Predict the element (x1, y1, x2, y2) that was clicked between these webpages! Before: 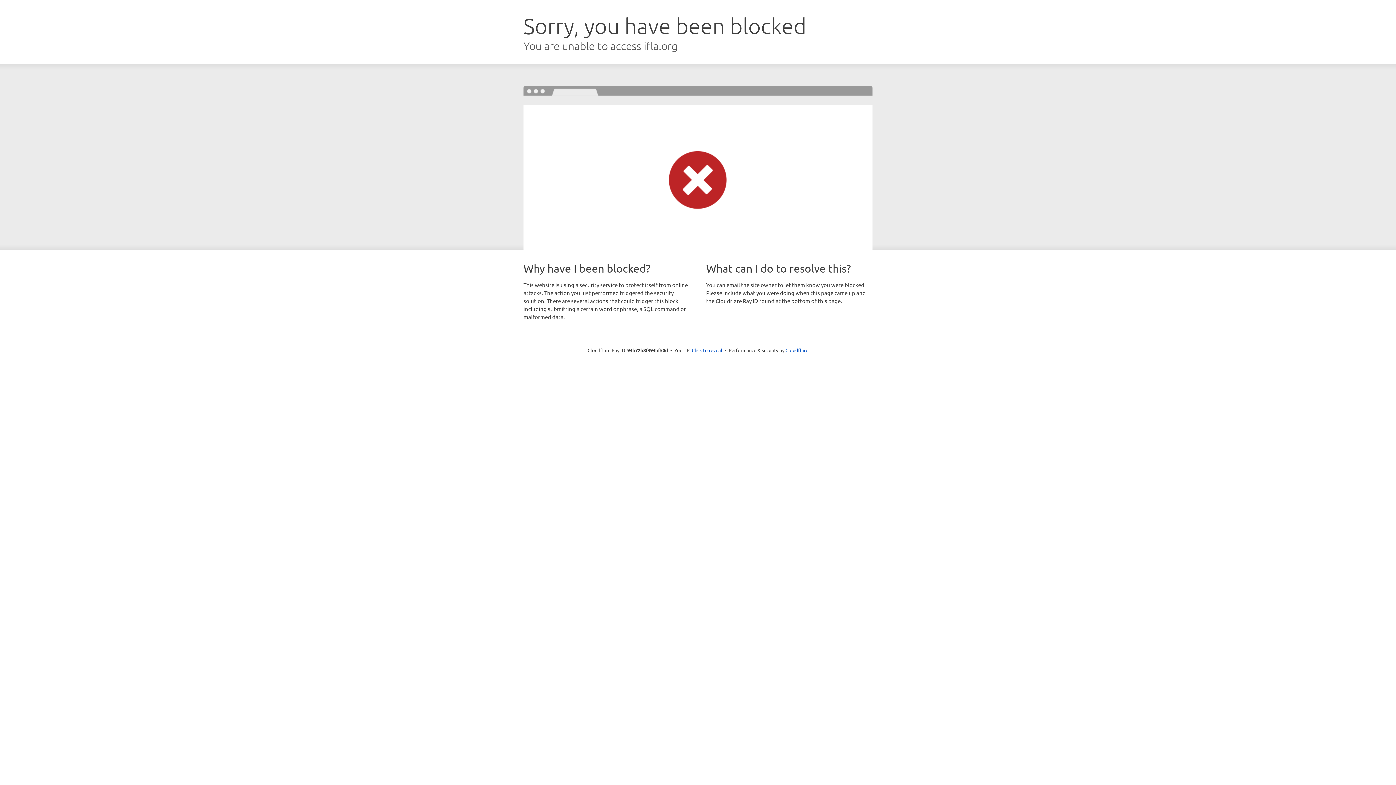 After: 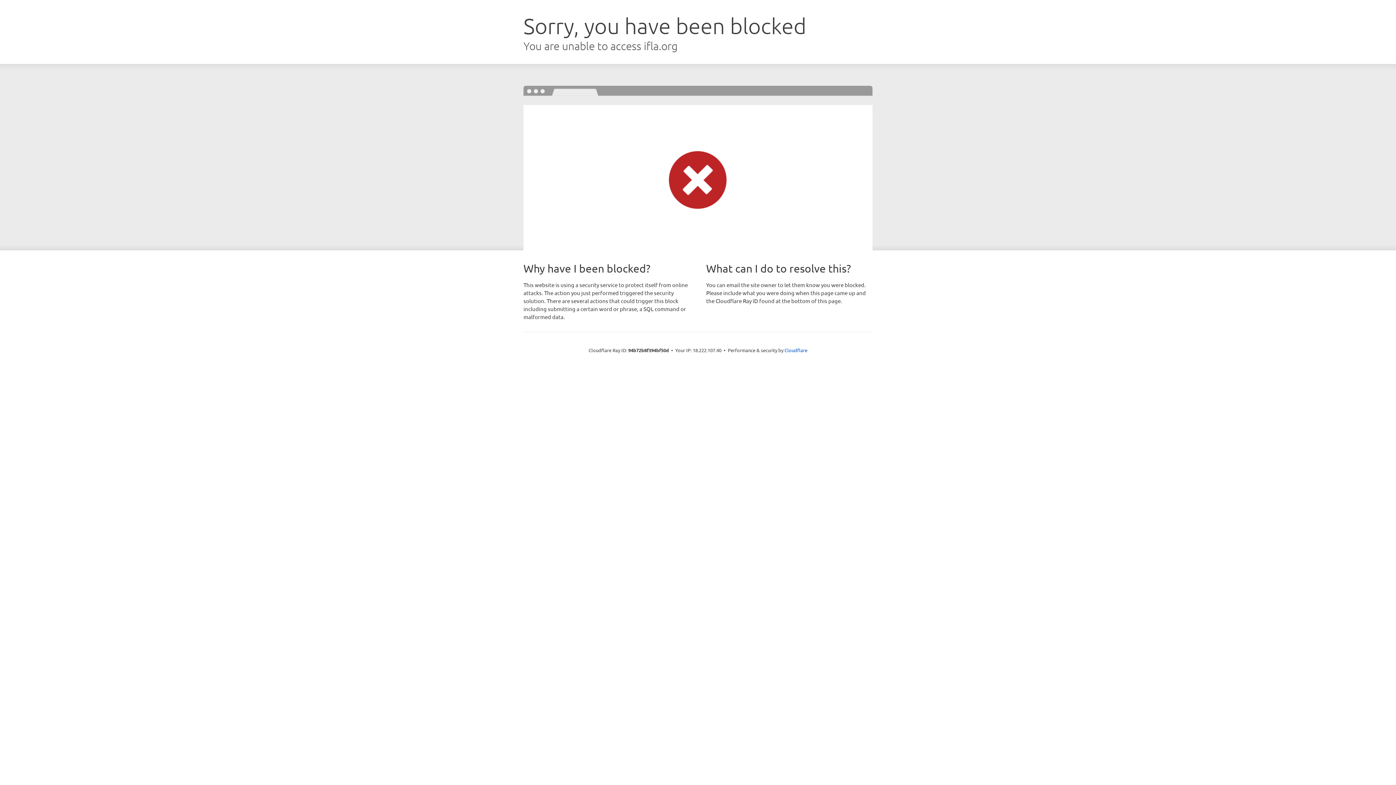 Action: label: Click to reveal bbox: (692, 346, 722, 353)